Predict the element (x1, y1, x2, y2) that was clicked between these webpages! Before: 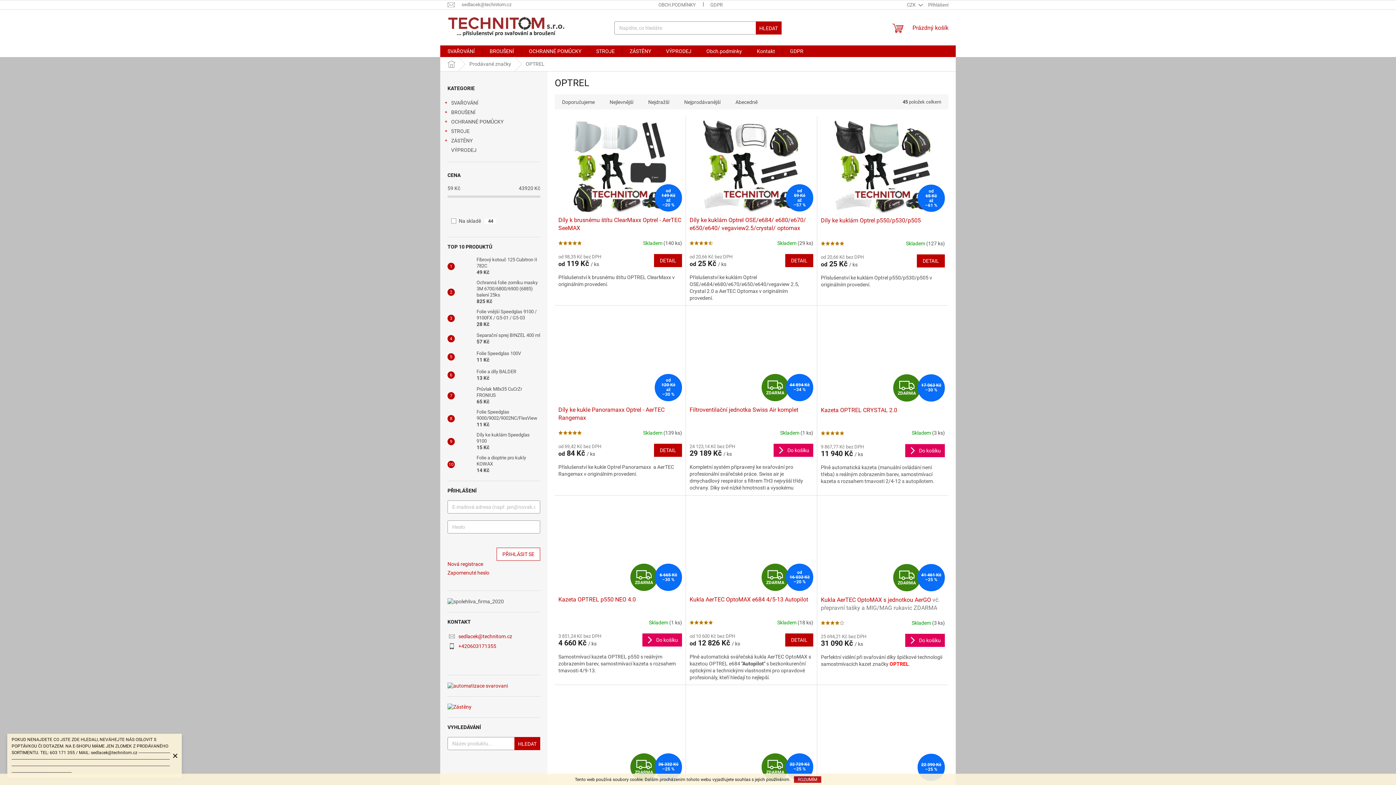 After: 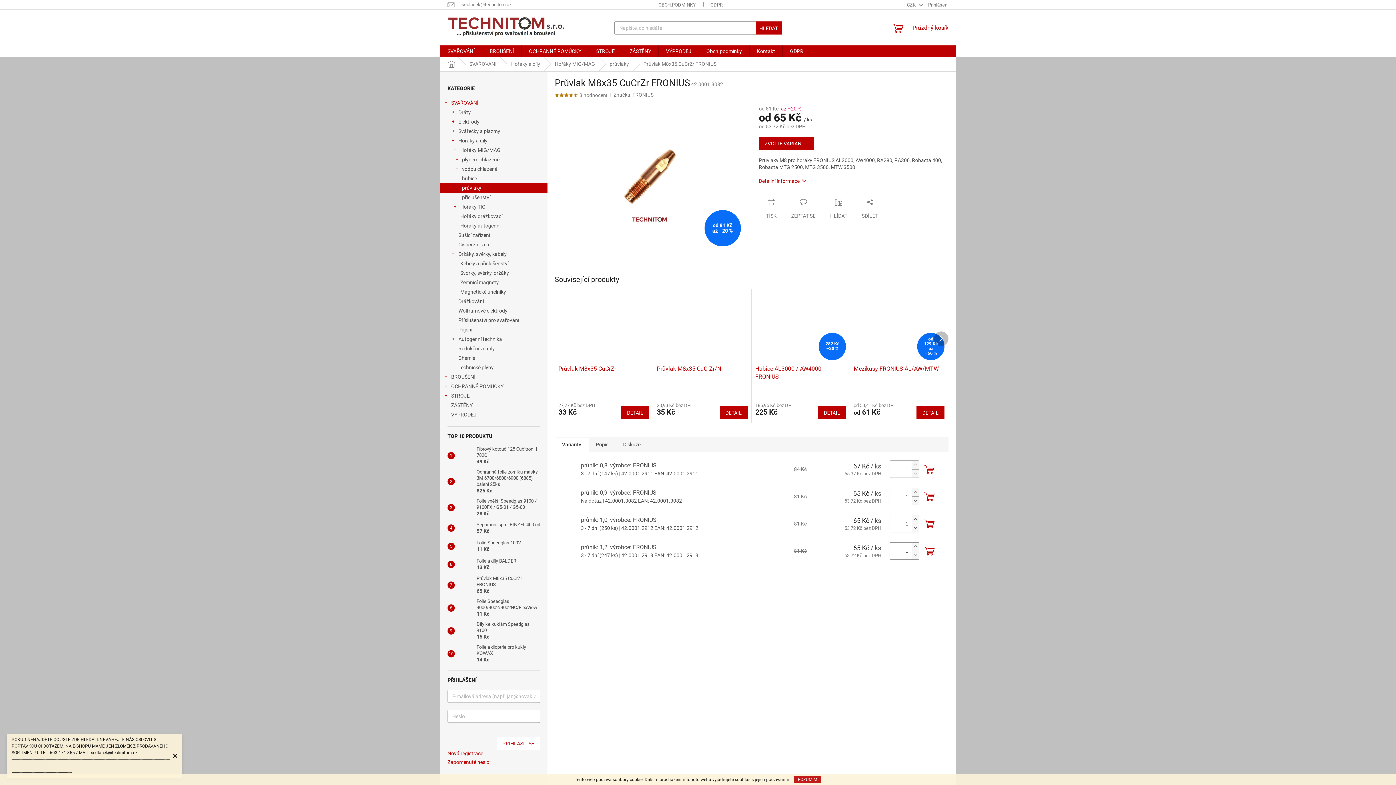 Action: bbox: (454, 388, 473, 403)